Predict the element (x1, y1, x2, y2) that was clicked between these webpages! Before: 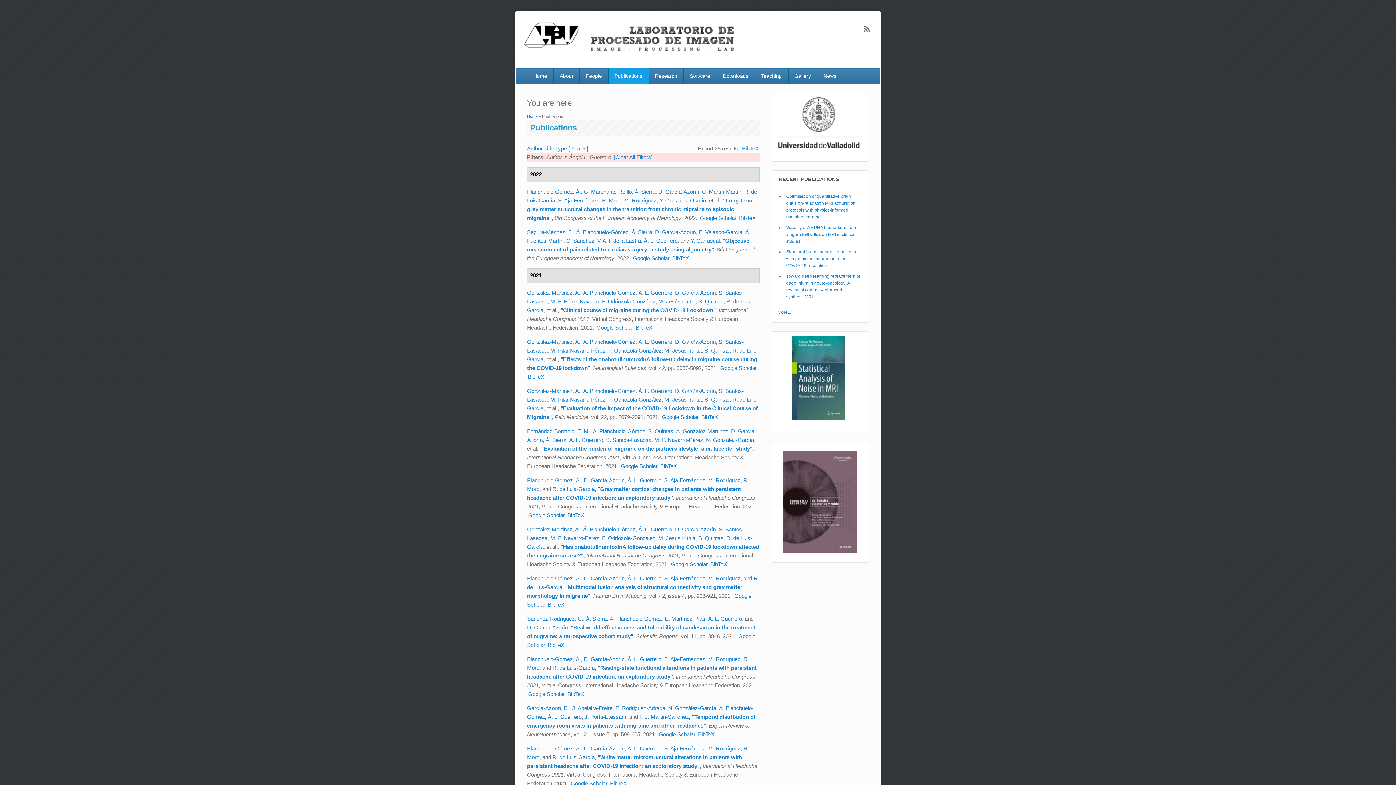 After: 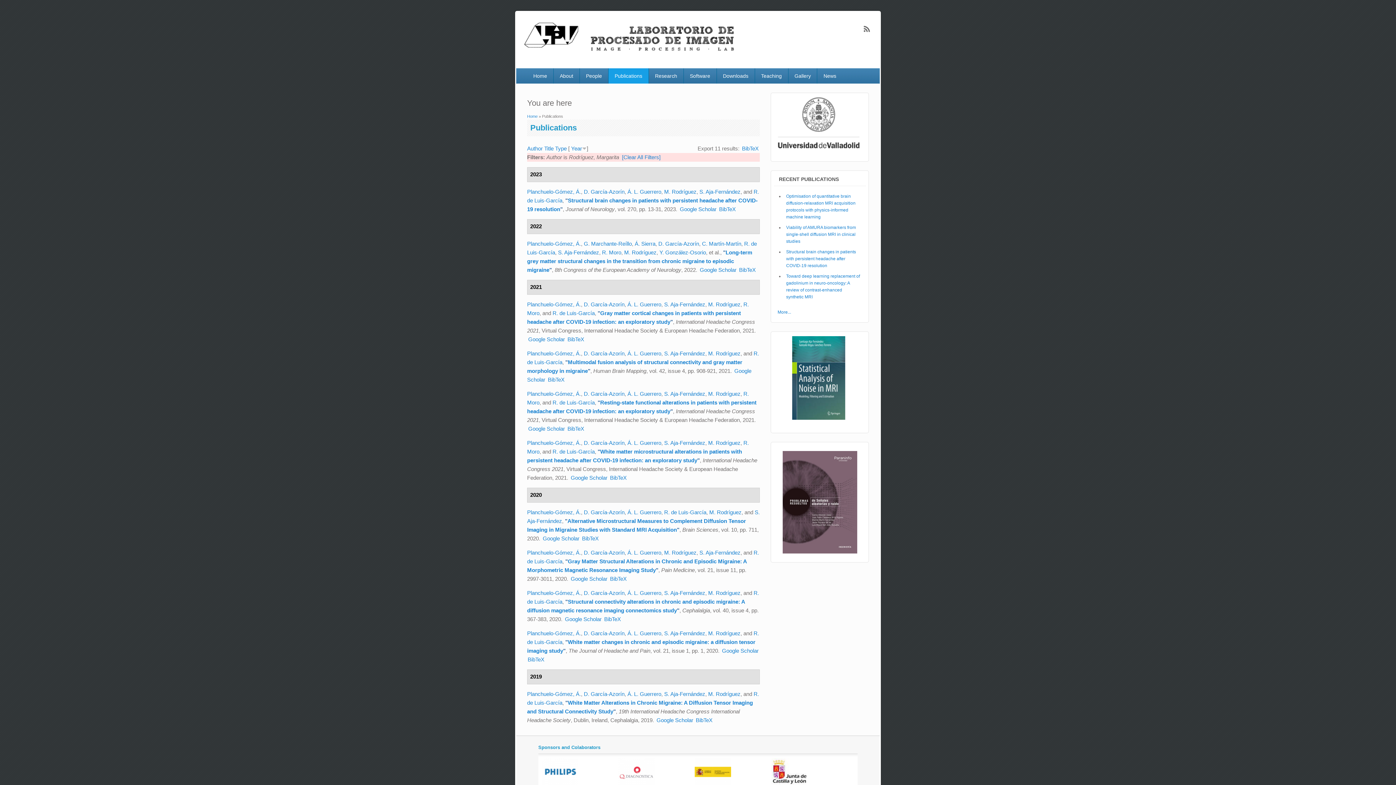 Action: label: M. Rodríguez bbox: (708, 745, 740, 751)